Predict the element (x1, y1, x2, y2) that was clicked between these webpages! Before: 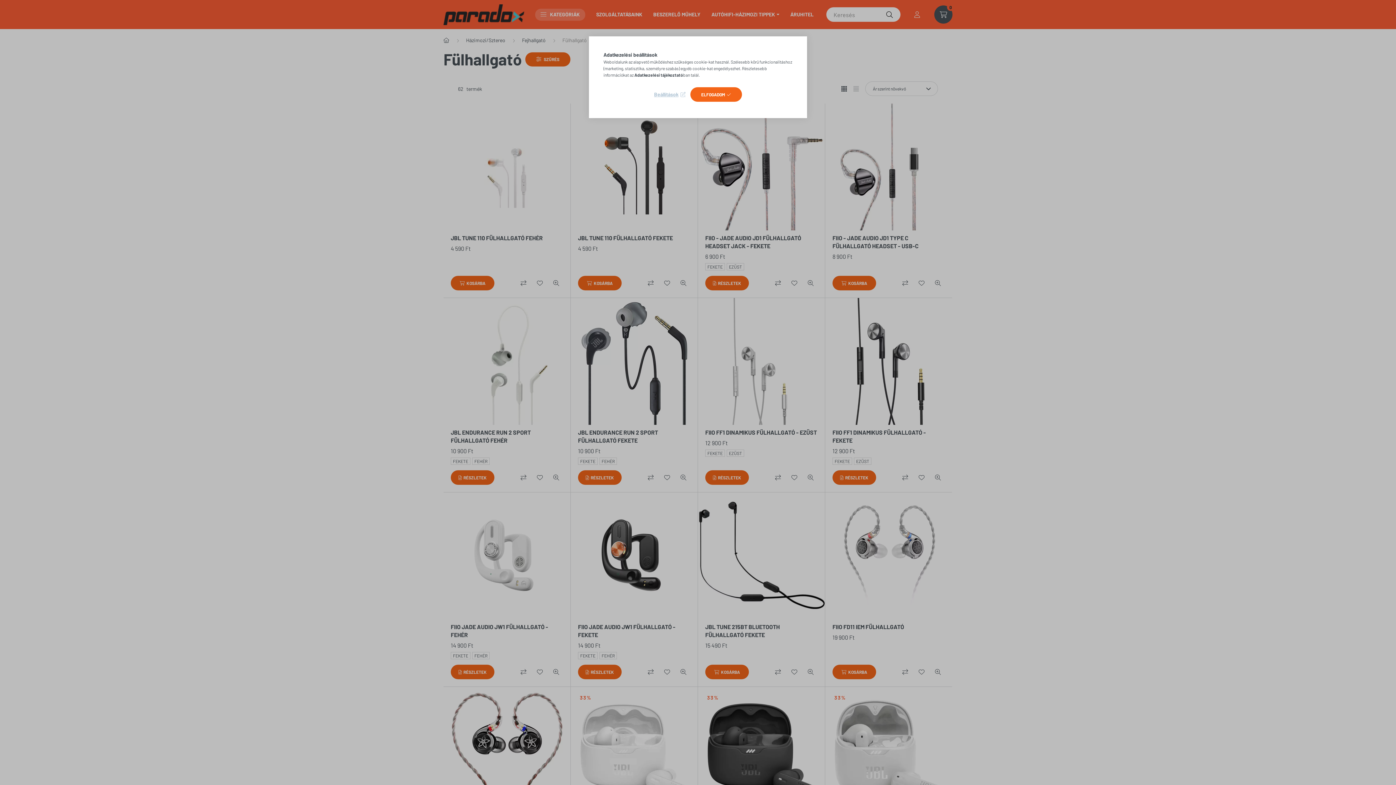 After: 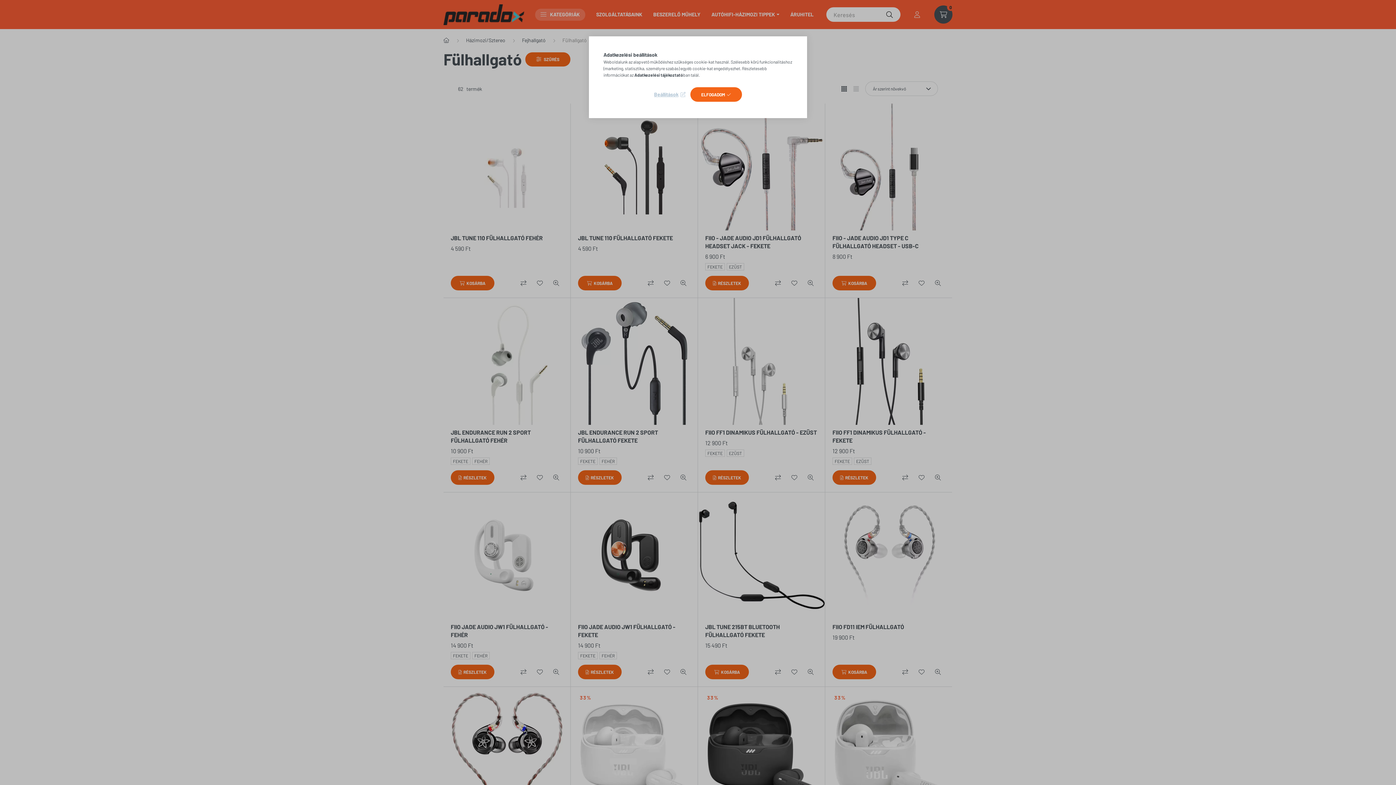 Action: bbox: (634, 72, 683, 77) label: Adatkezelési tájékoztató